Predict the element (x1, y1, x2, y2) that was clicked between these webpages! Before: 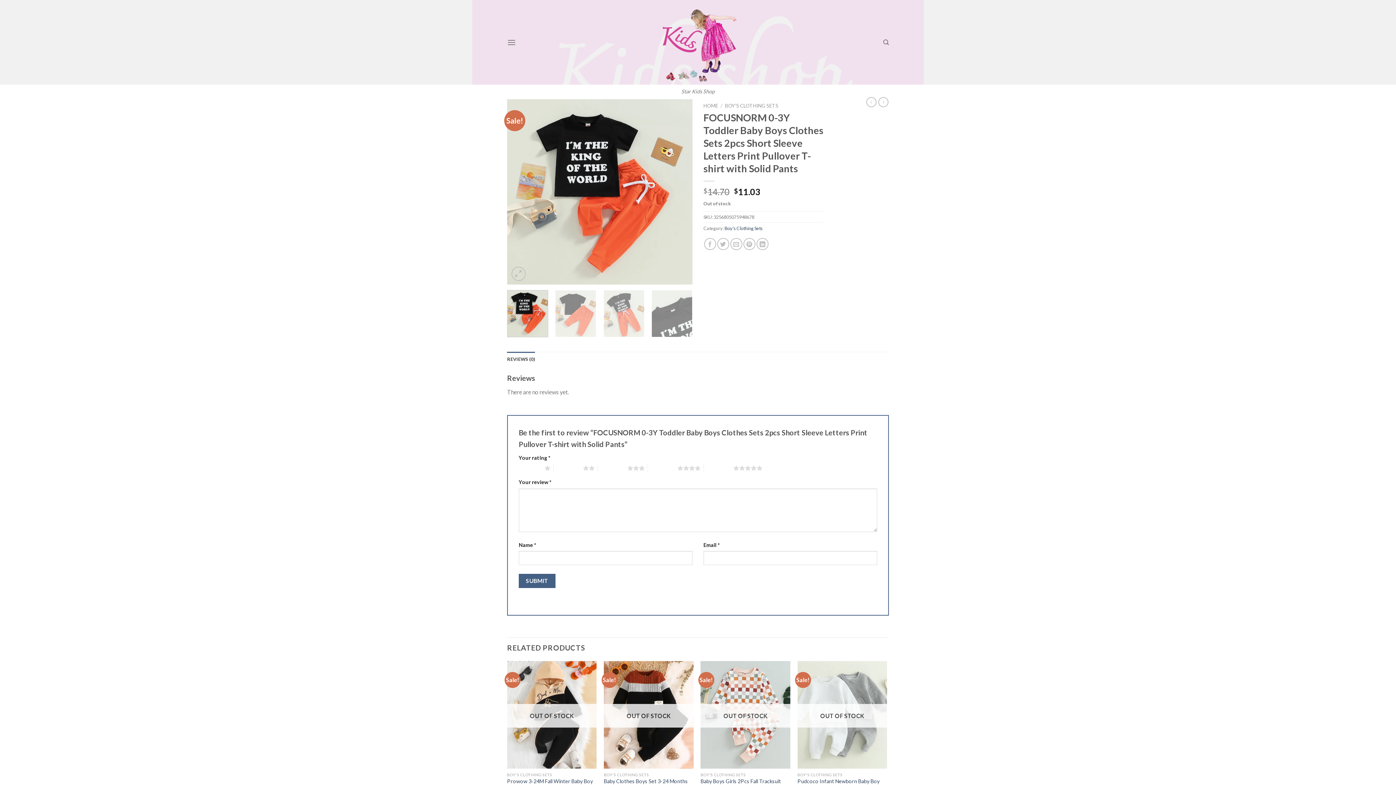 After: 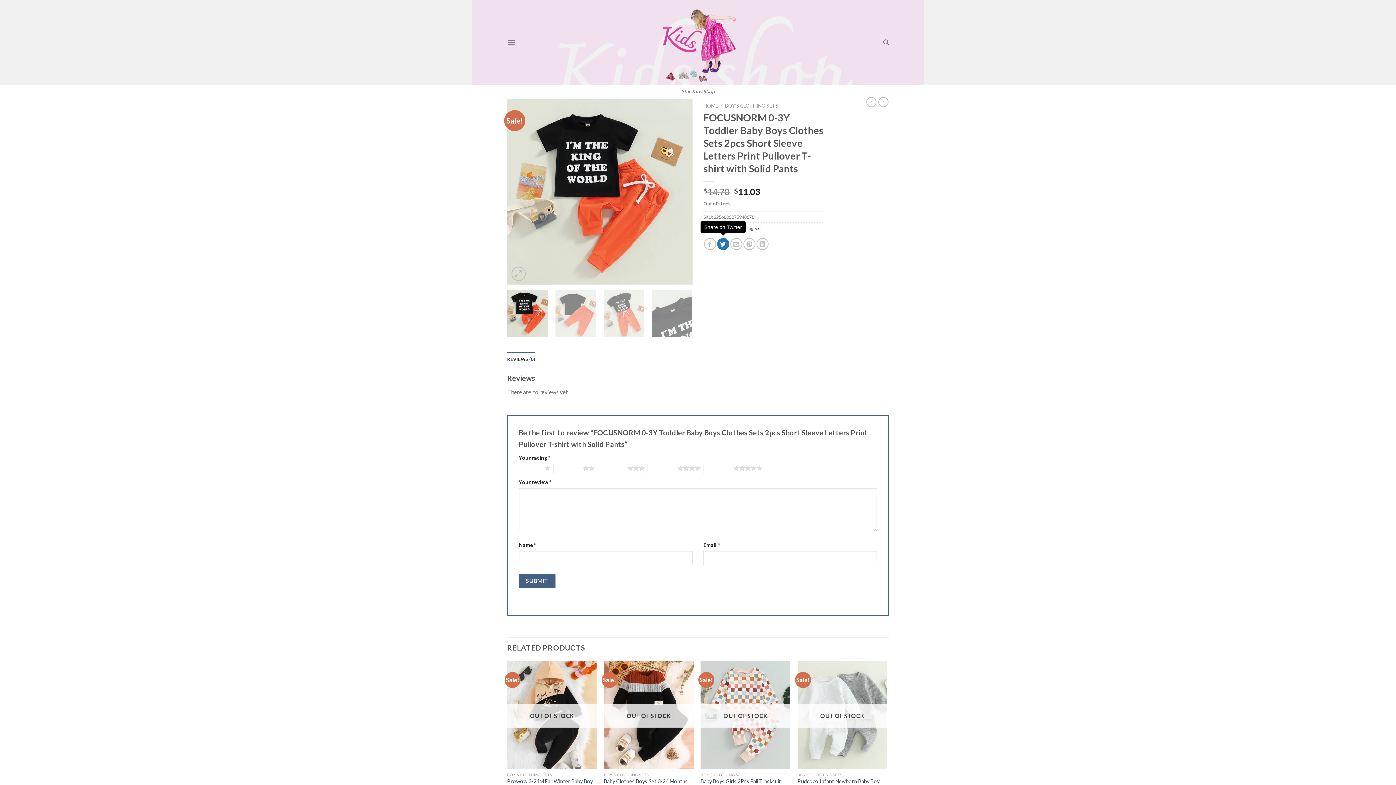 Action: bbox: (717, 238, 729, 250) label: Share on Twitter